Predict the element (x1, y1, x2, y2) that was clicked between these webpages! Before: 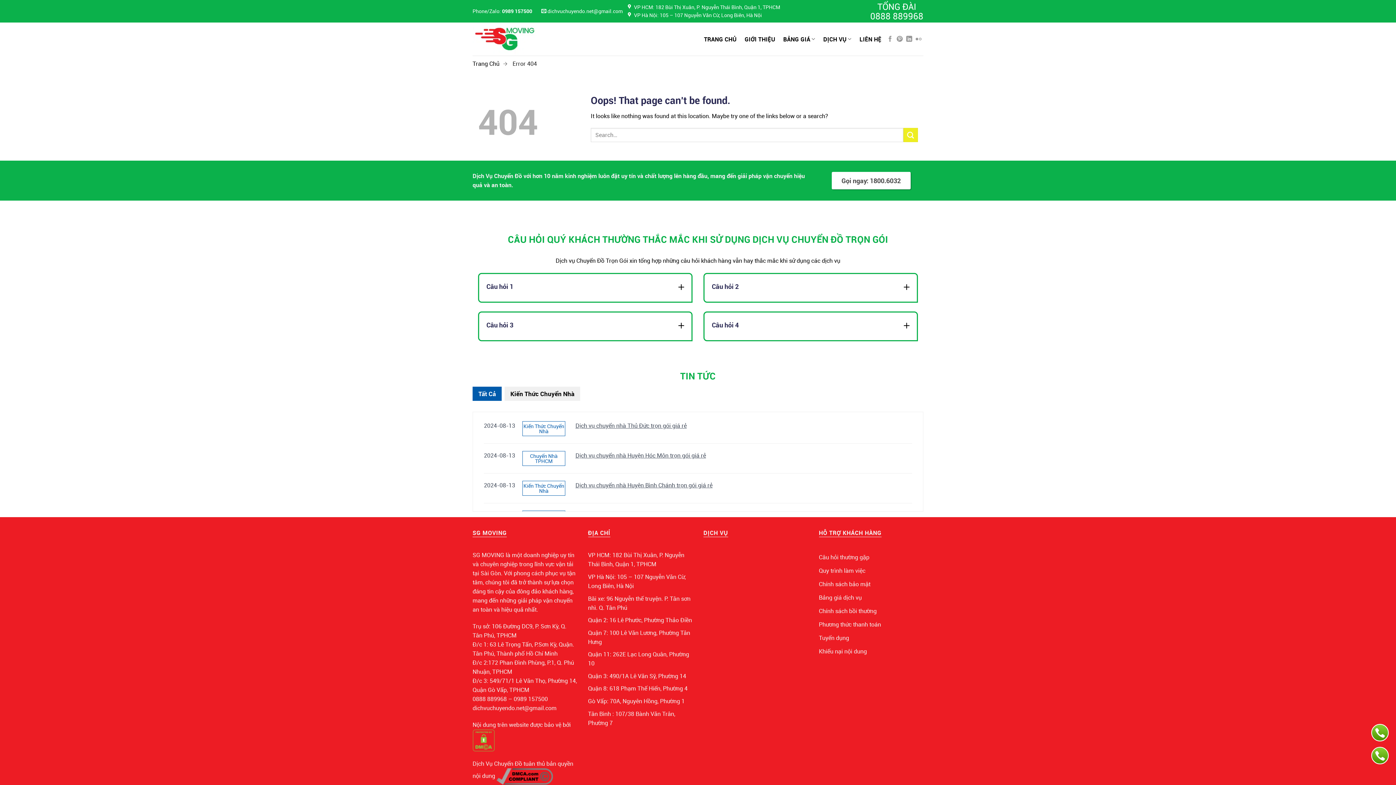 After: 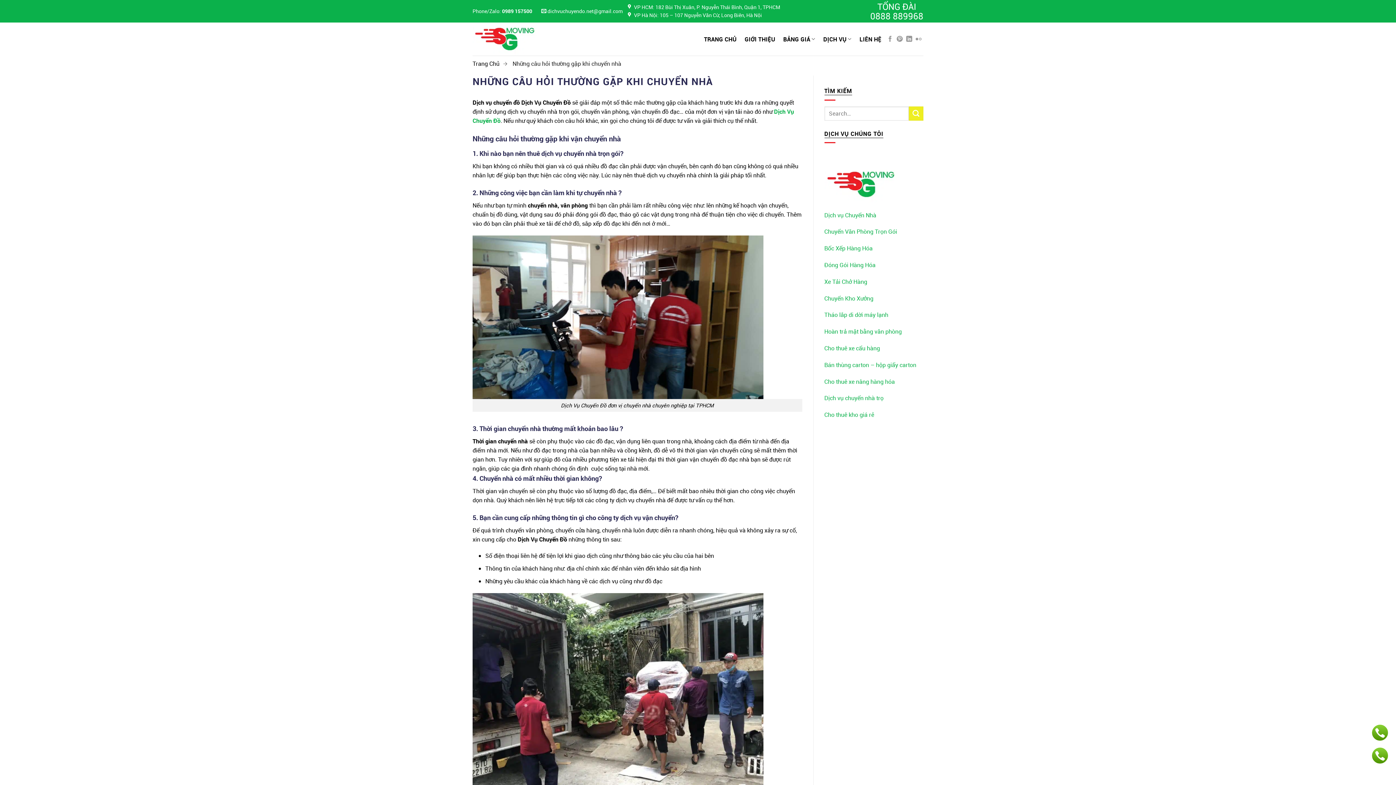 Action: label: Câu hỏi thường gặp bbox: (819, 551, 869, 564)